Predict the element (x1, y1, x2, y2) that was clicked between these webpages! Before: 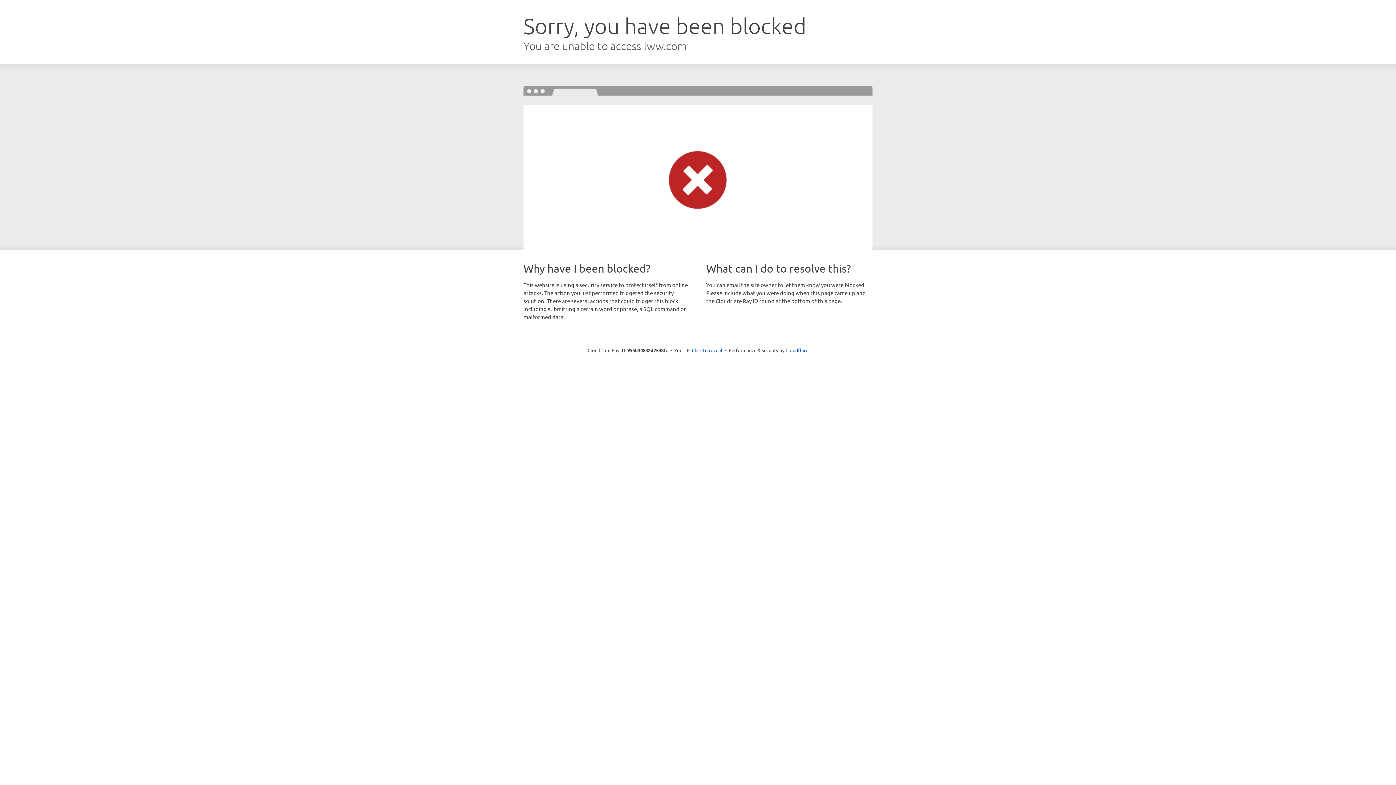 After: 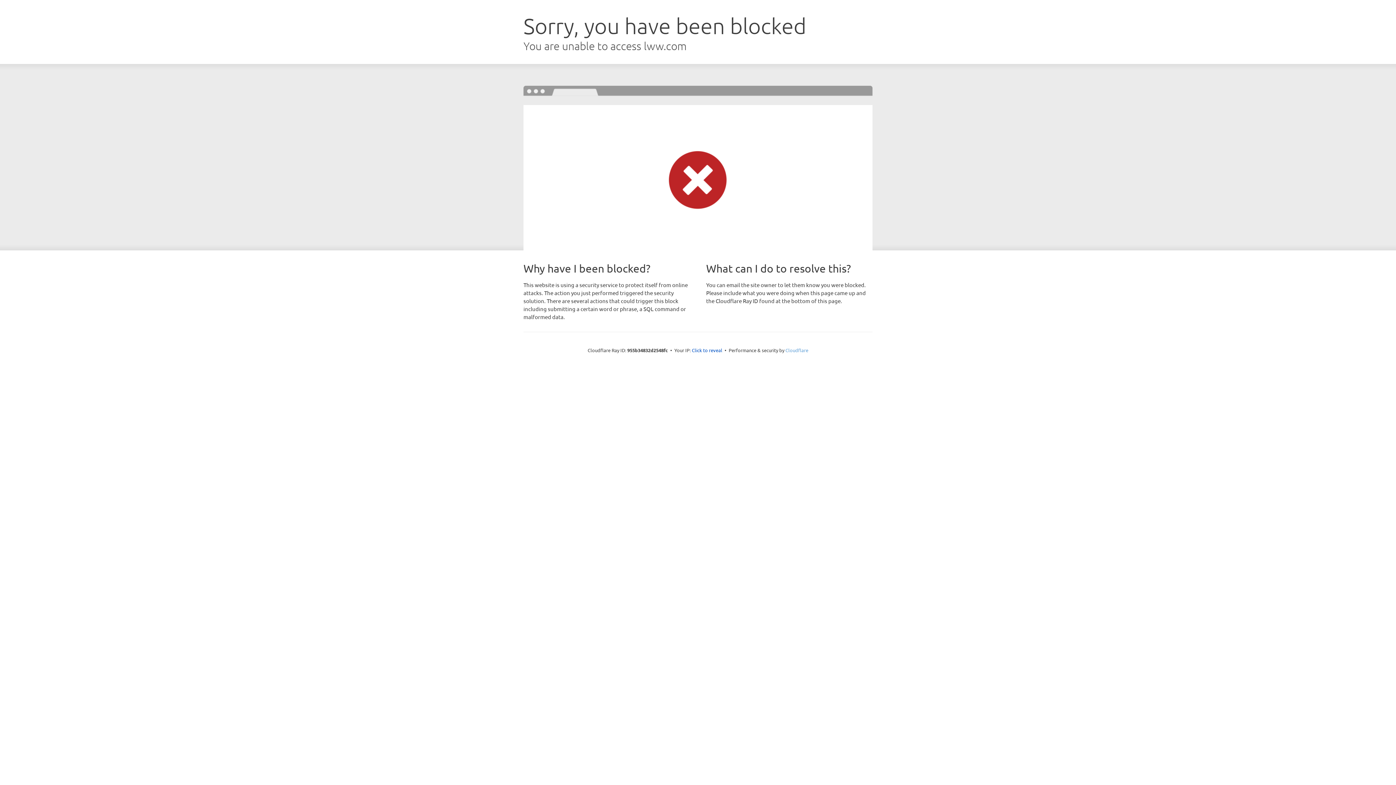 Action: label: Cloudflare bbox: (785, 347, 808, 353)